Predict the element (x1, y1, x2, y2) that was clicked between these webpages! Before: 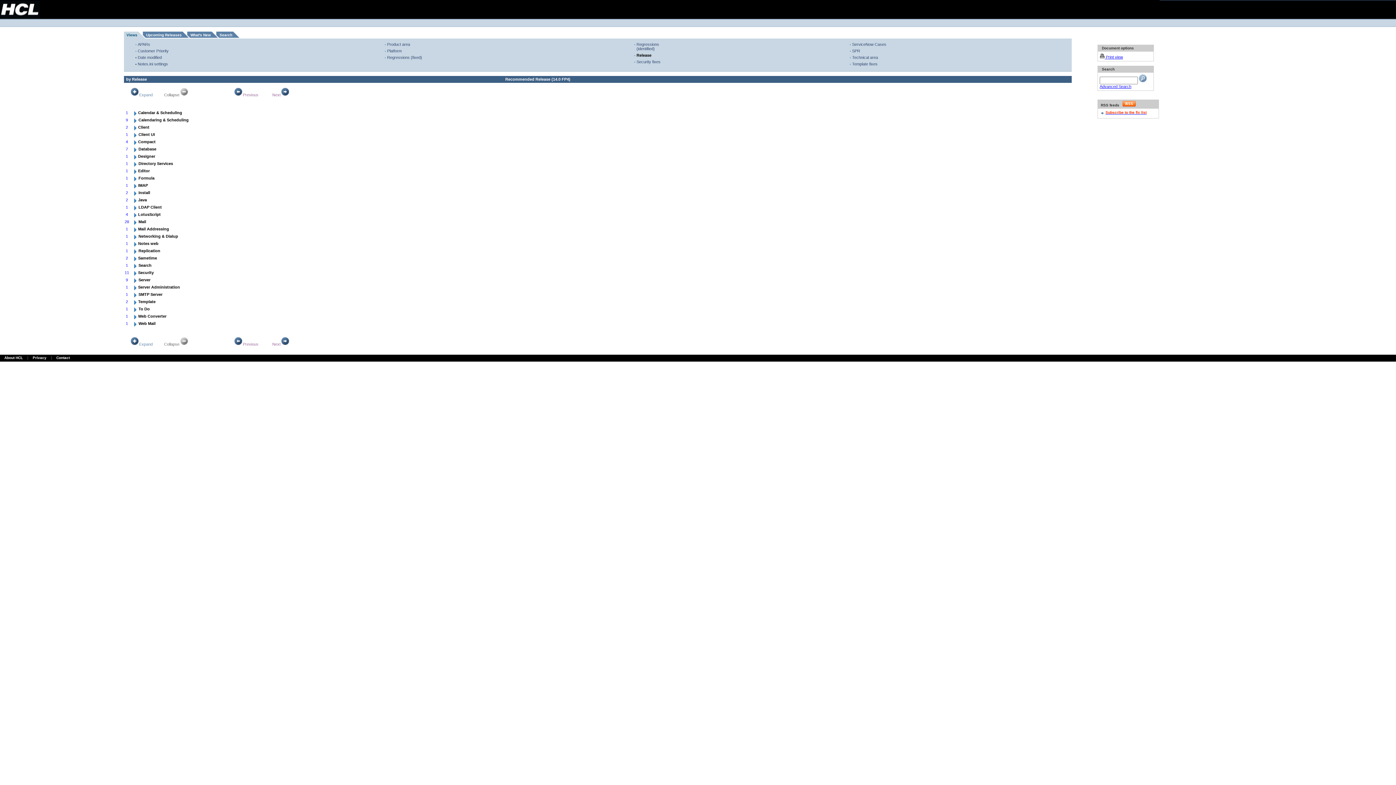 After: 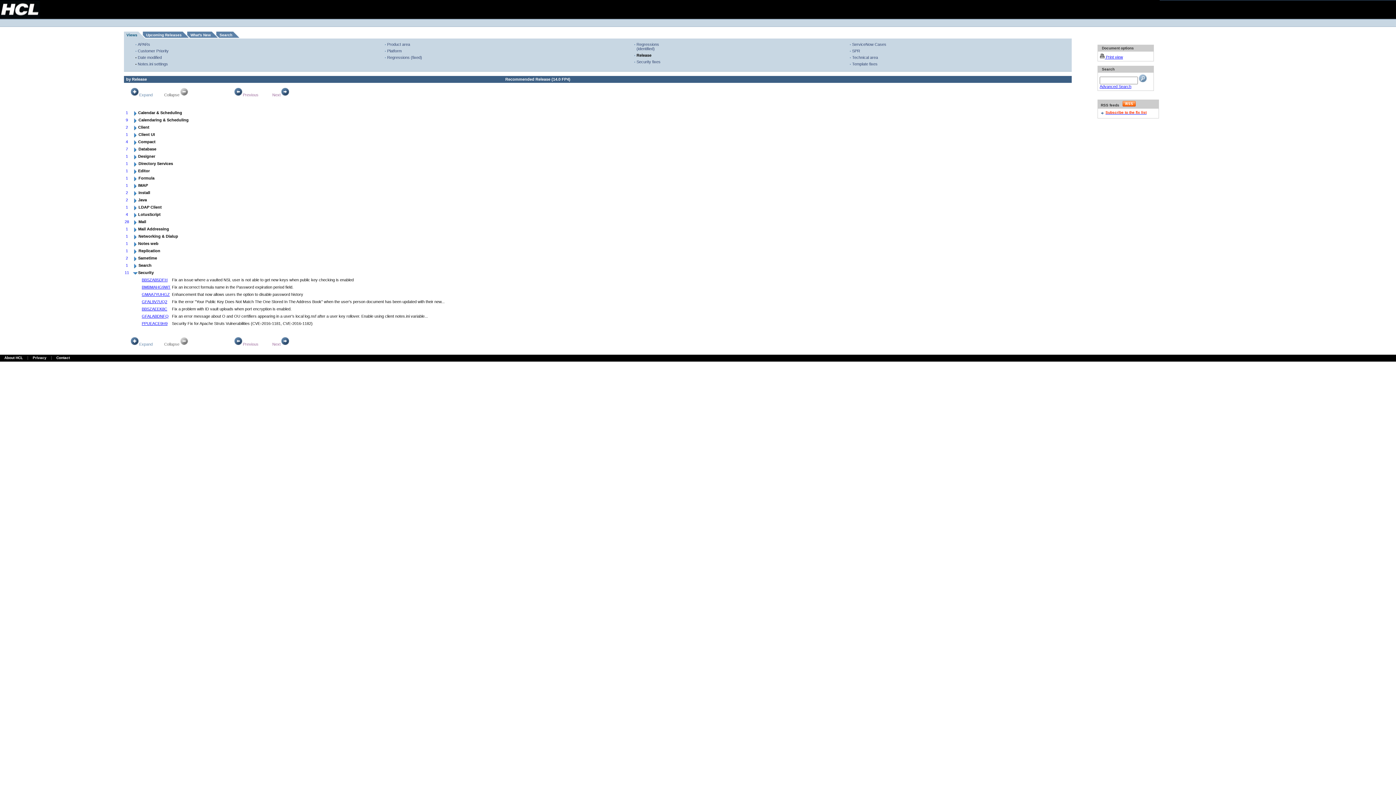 Action: bbox: (132, 272, 138, 277)